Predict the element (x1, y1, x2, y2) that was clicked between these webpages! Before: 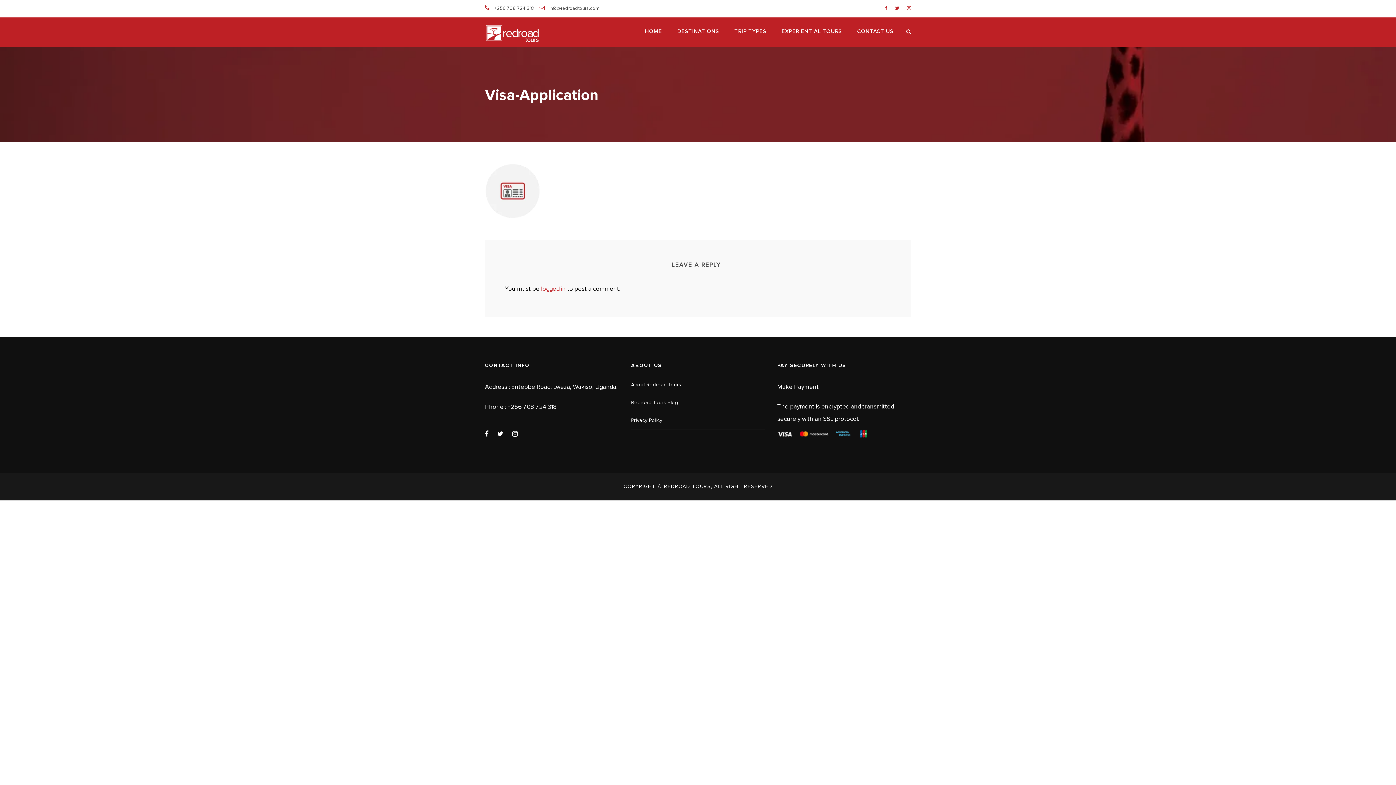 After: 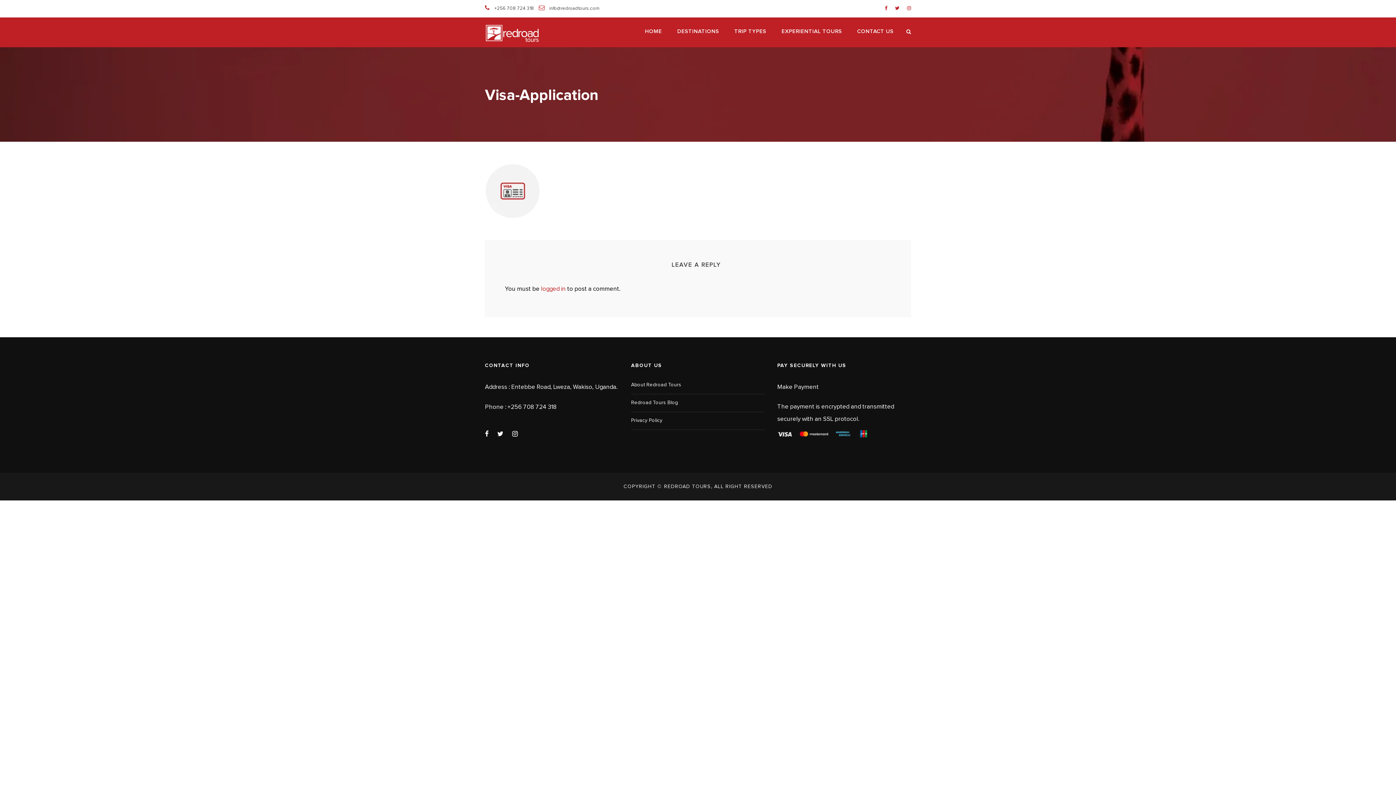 Action: bbox: (497, 431, 510, 437)